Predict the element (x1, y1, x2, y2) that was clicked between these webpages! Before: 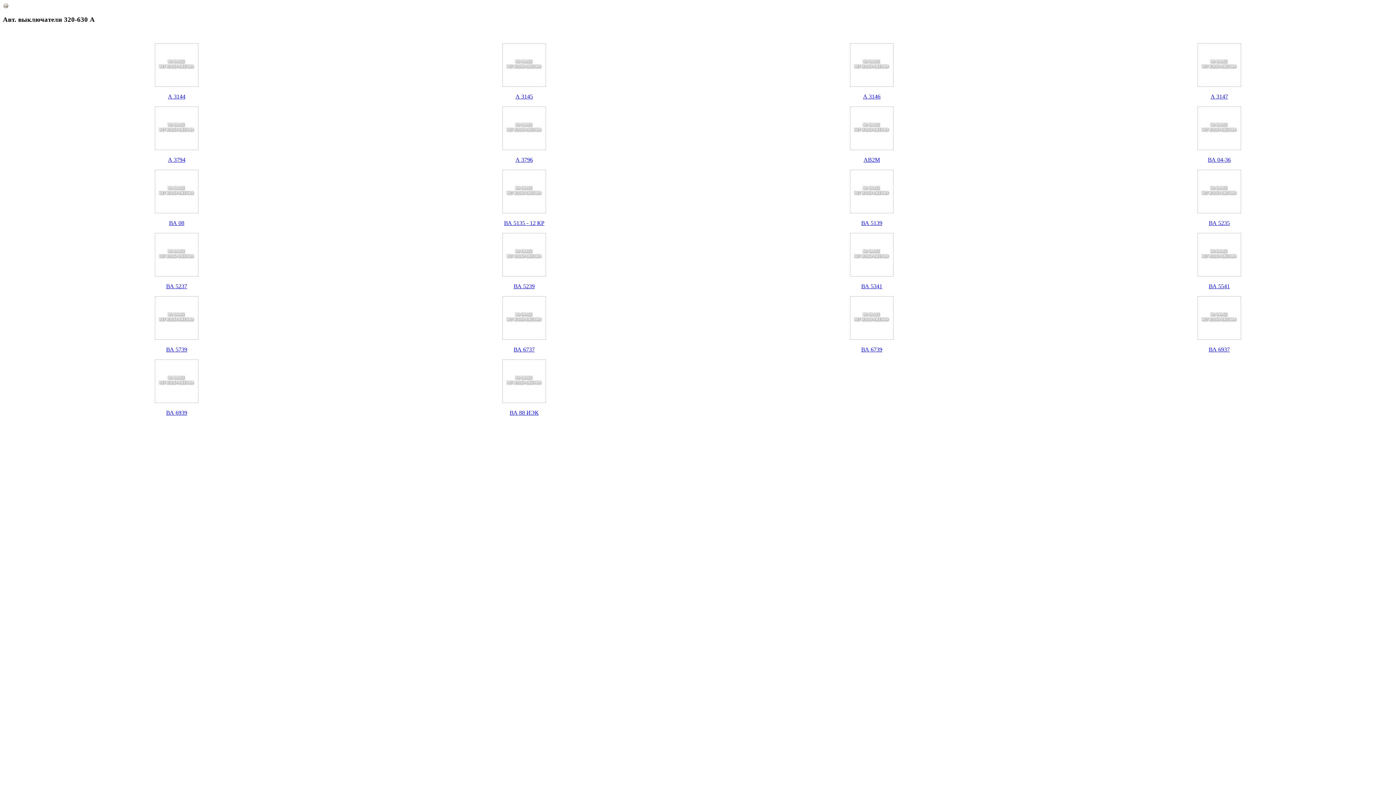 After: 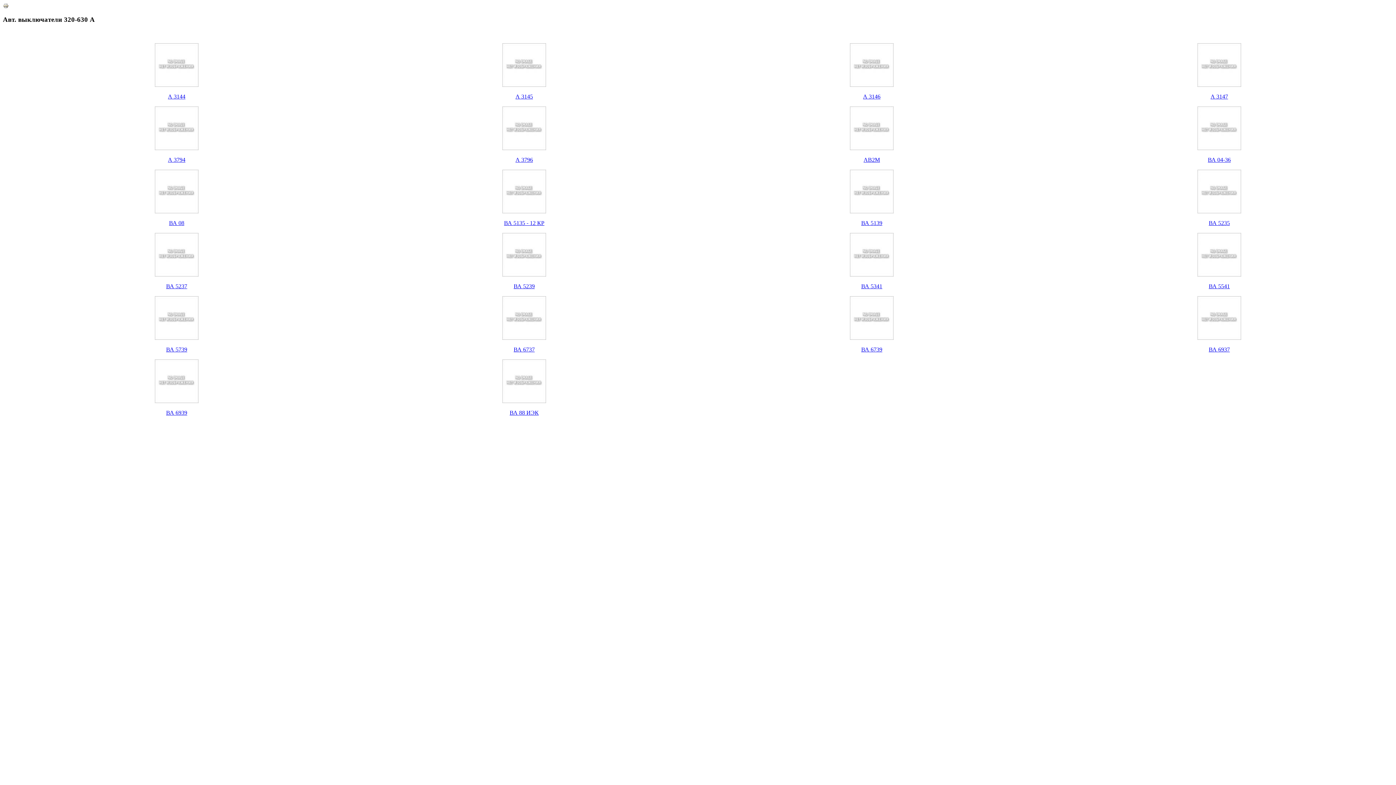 Action: bbox: (2, 0, 8, 6)